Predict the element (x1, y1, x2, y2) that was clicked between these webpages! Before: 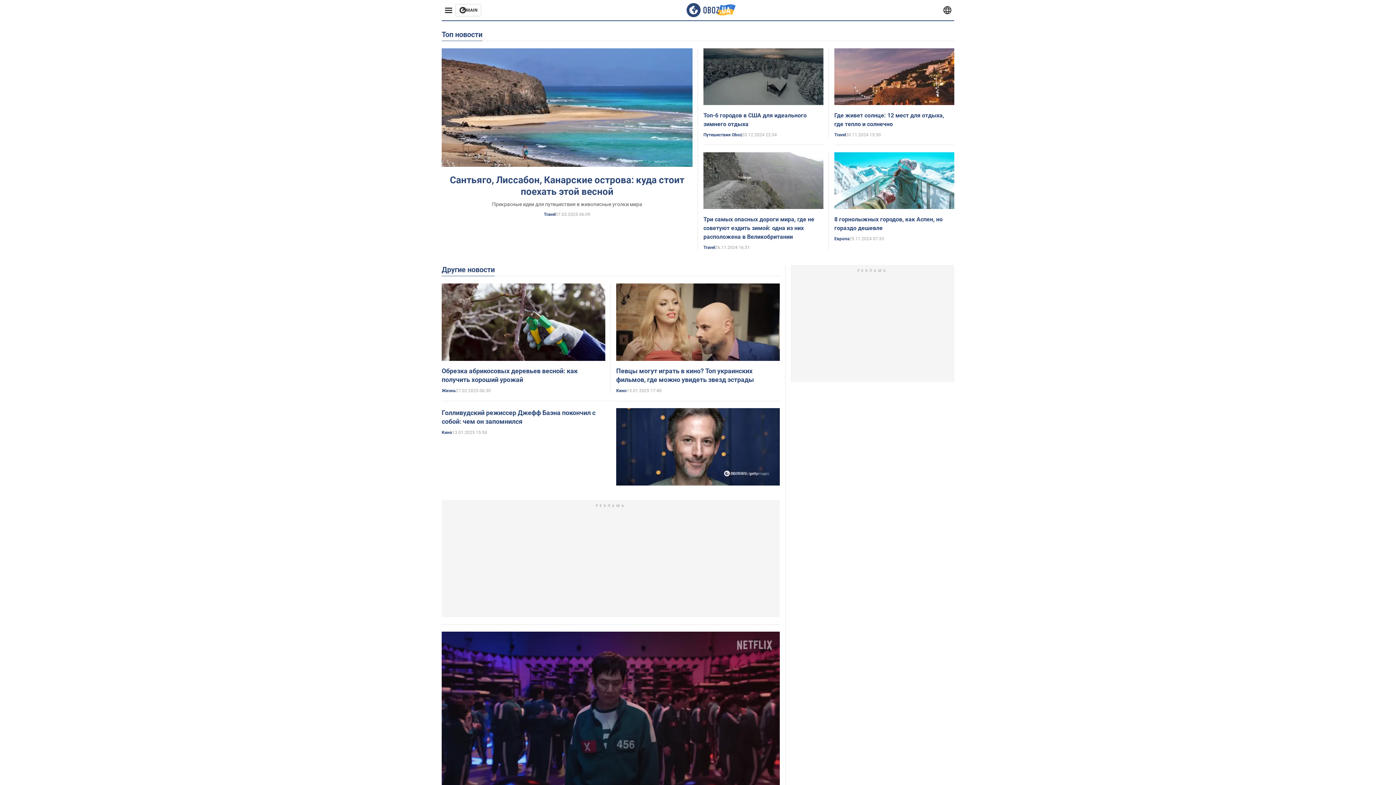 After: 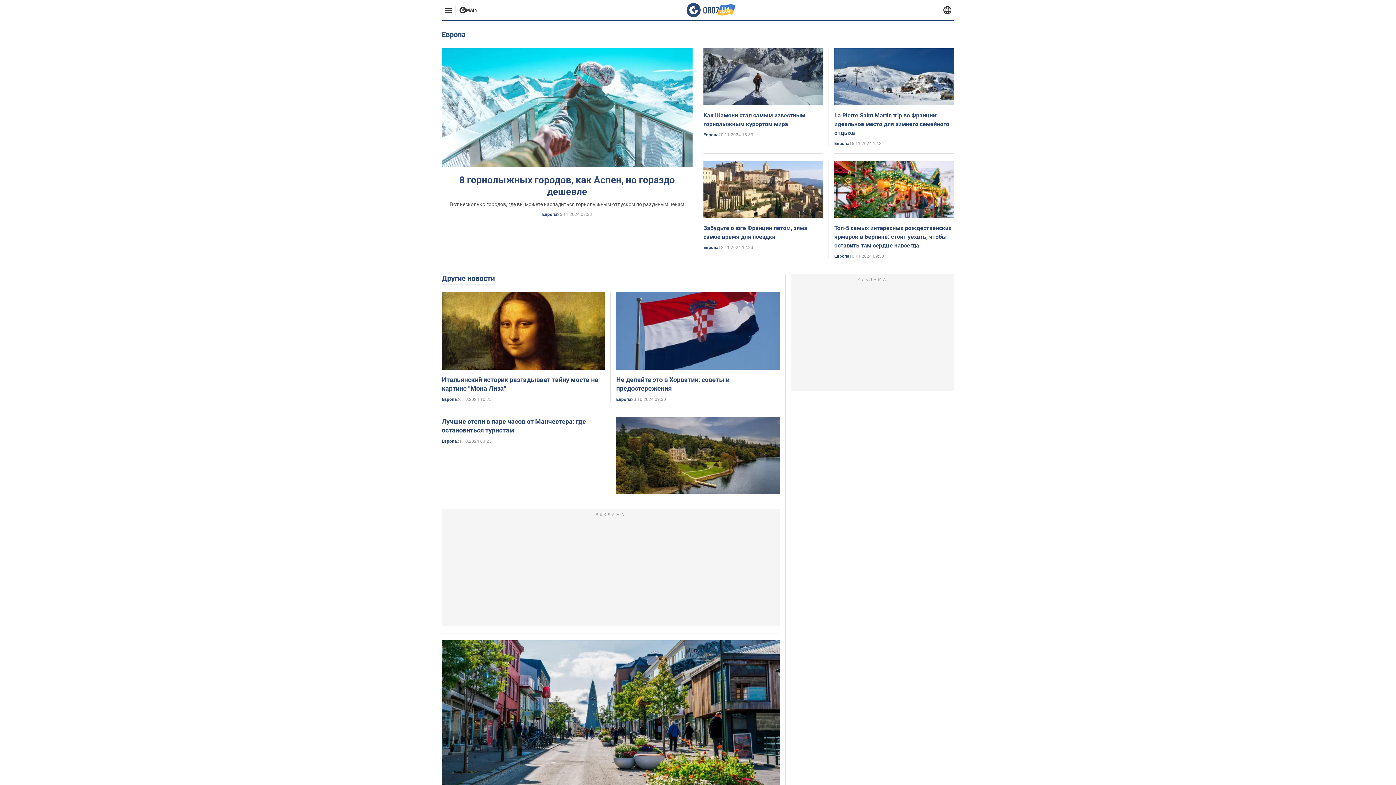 Action: label: Европа bbox: (834, 236, 849, 241)